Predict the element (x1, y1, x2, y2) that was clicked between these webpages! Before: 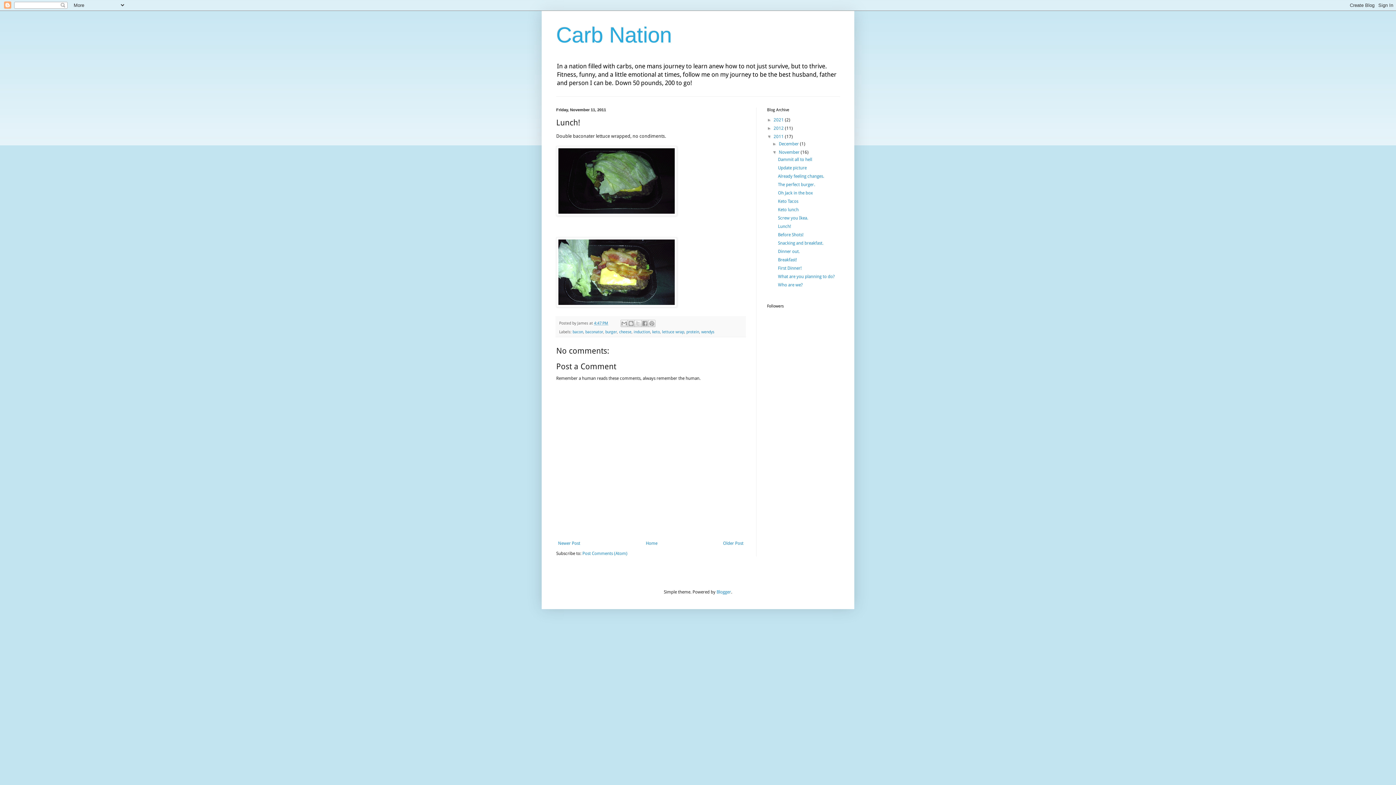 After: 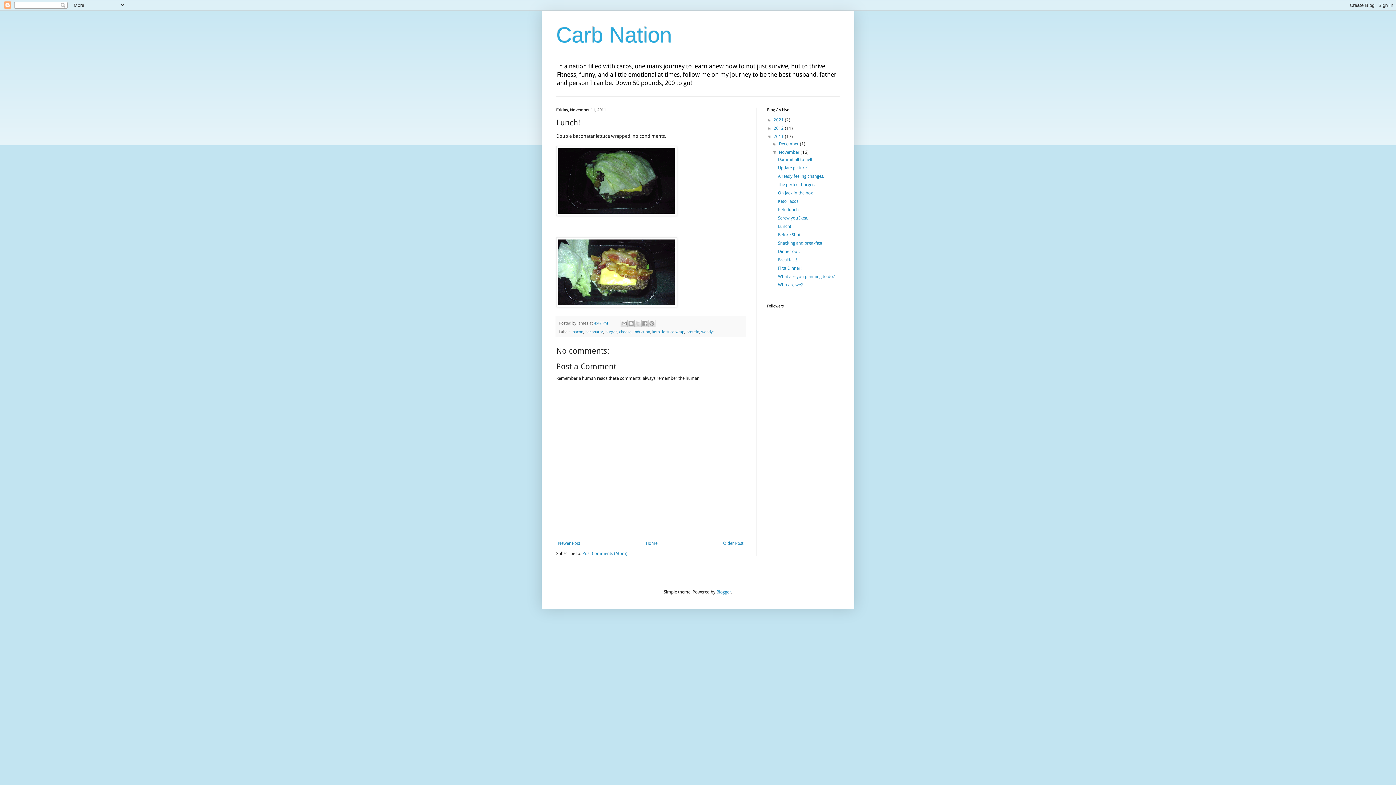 Action: label: 4:47 PM bbox: (594, 321, 608, 325)